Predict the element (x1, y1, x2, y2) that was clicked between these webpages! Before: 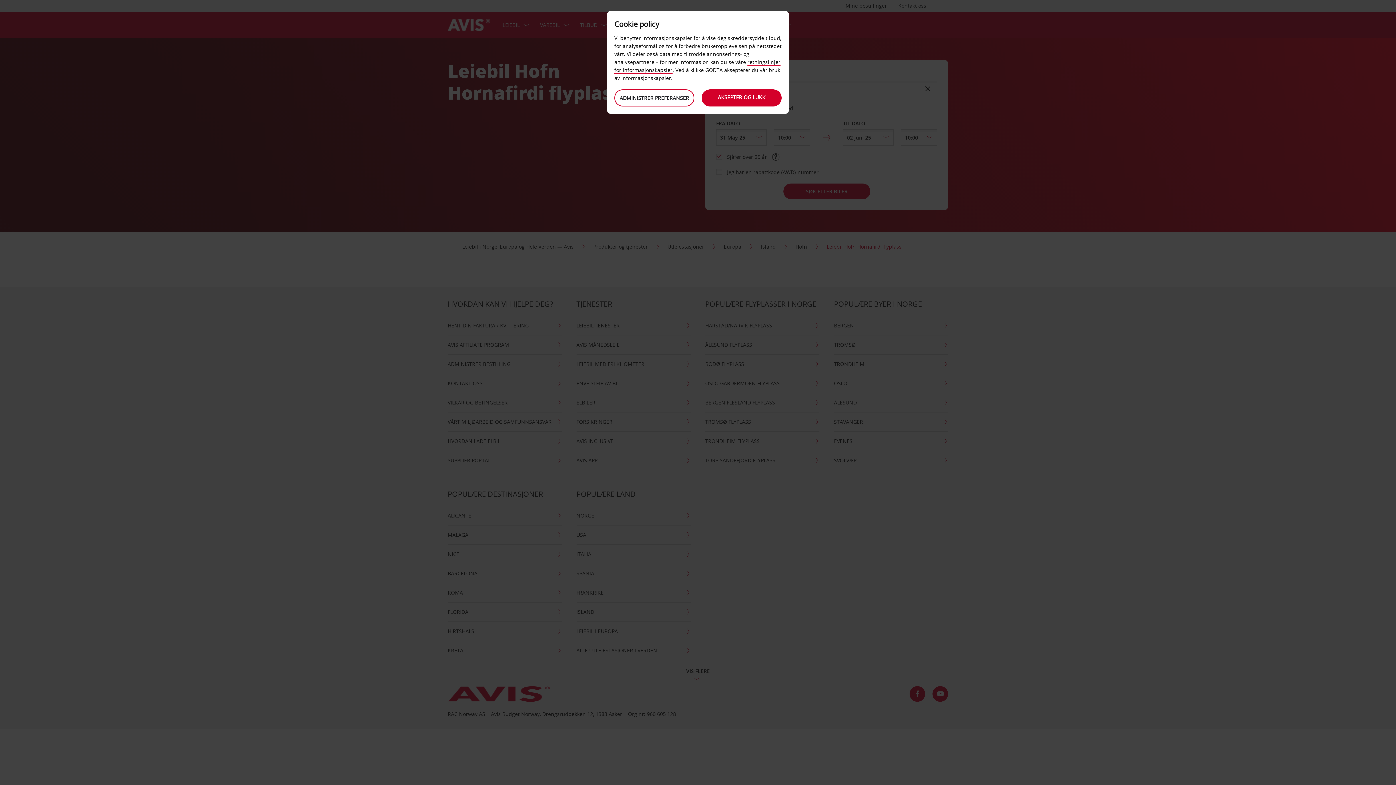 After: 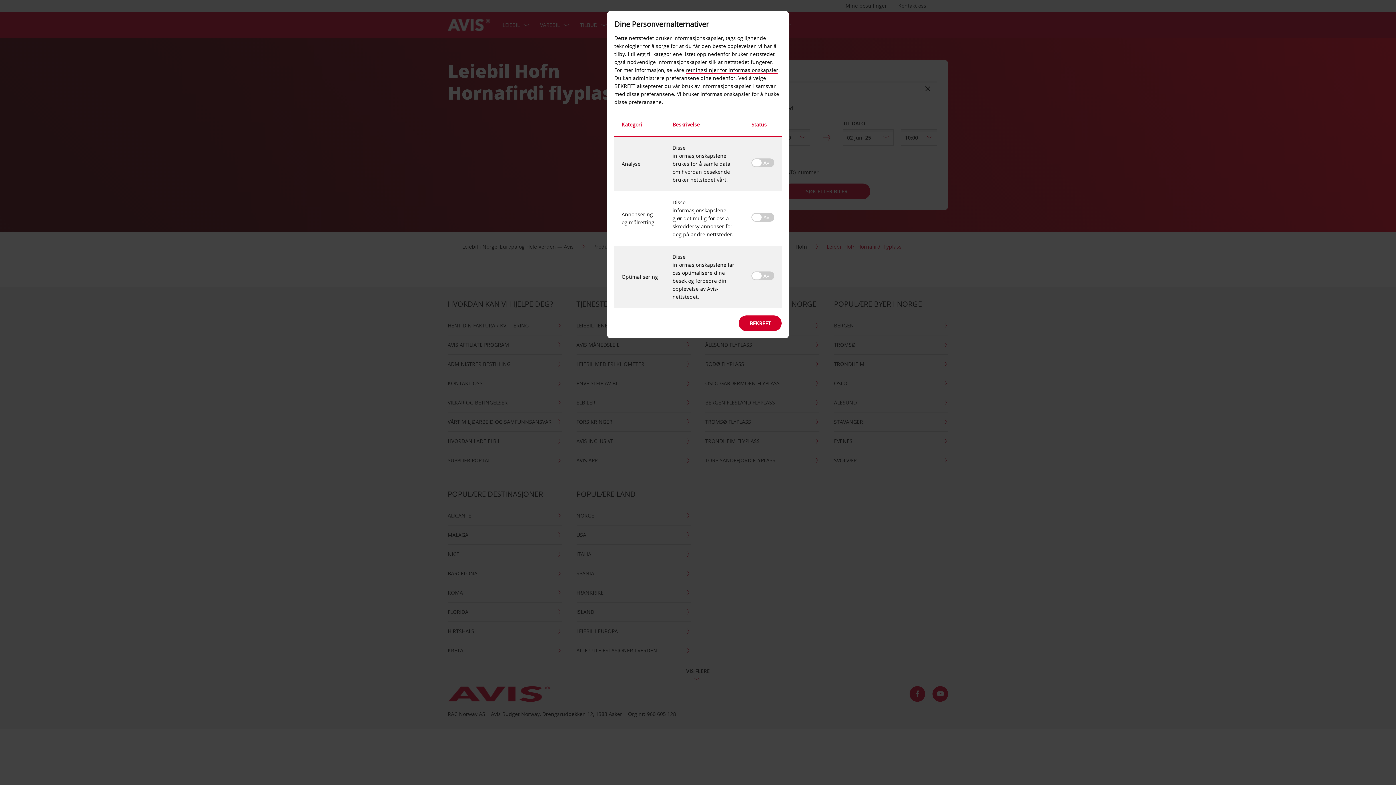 Action: label: ADMINISTRER PREFERANSER bbox: (614, 89, 694, 106)